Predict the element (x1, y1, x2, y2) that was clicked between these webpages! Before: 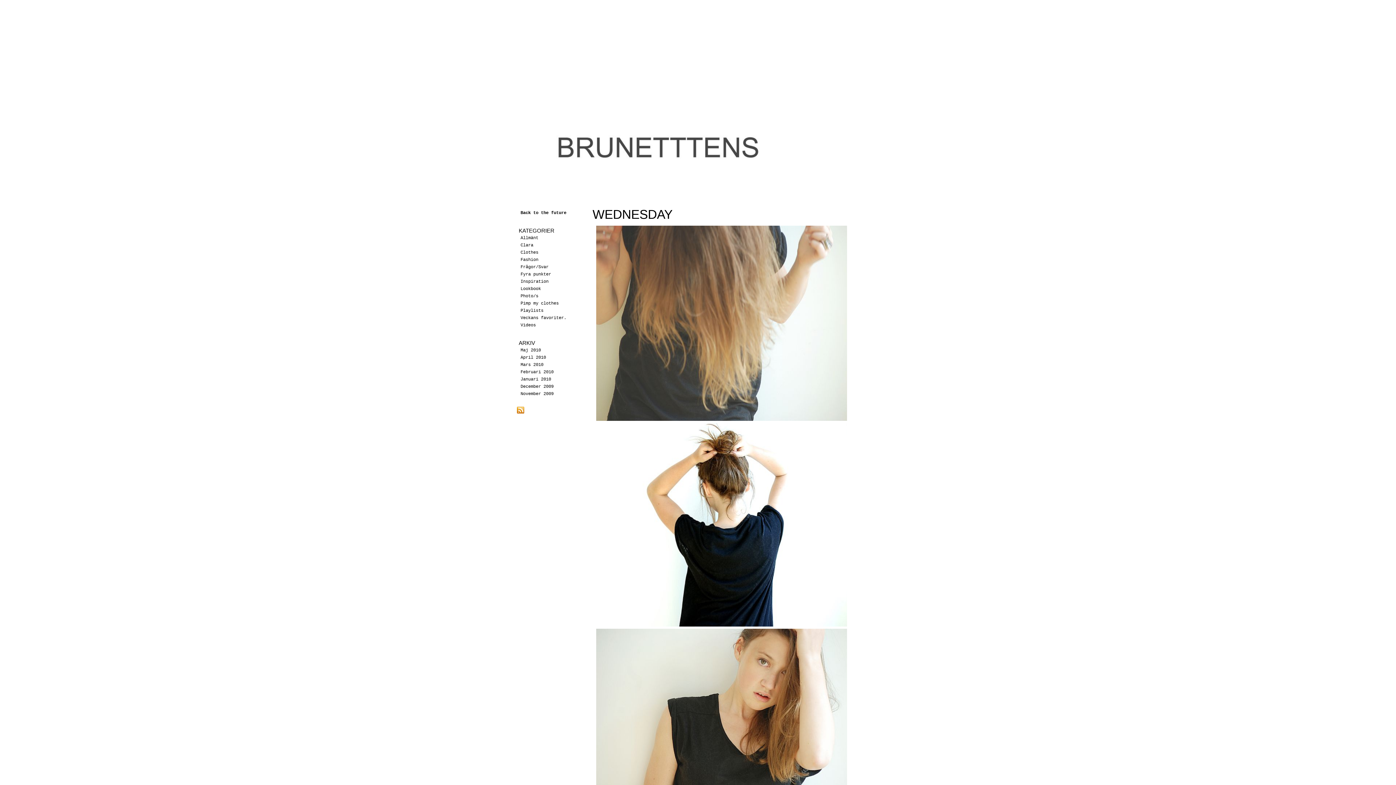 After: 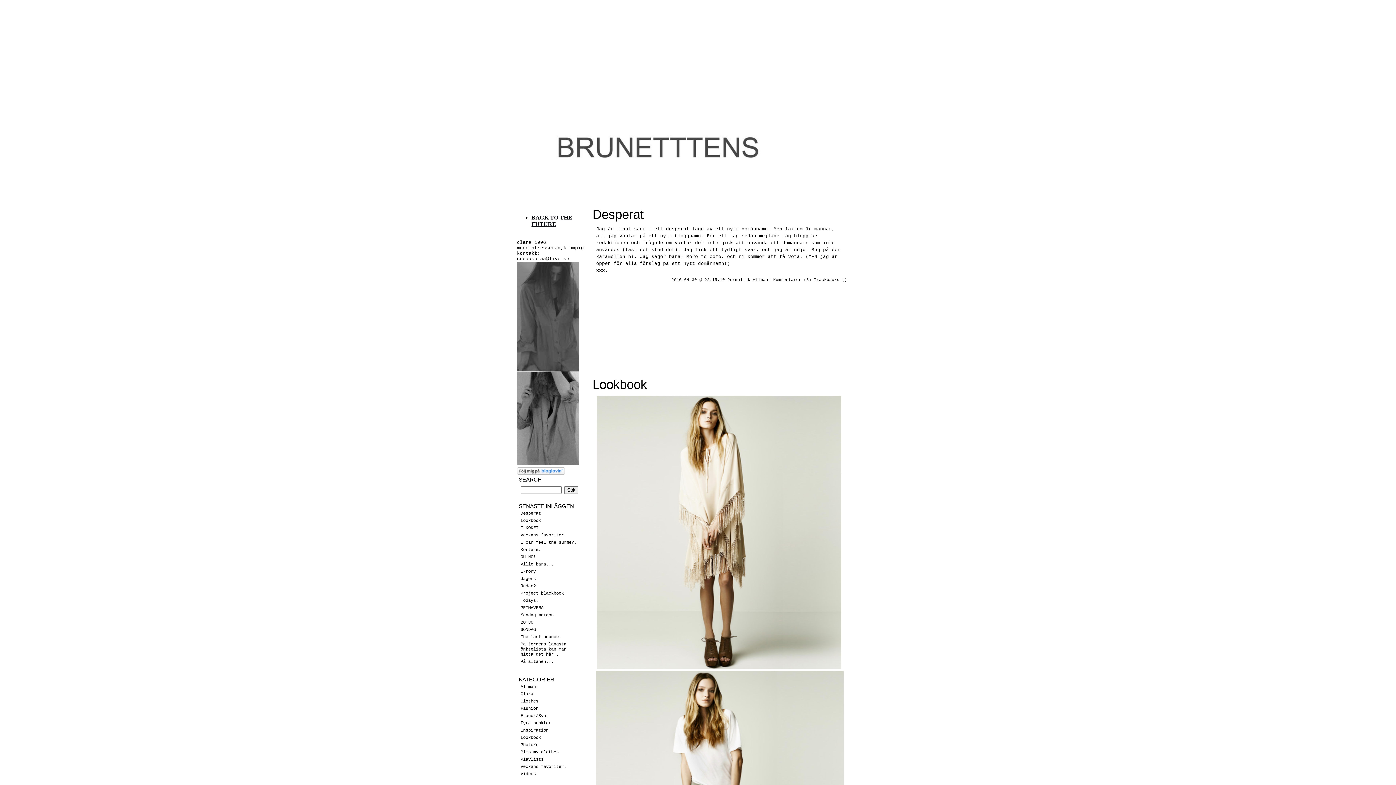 Action: bbox: (520, 355, 546, 360) label: April 2010